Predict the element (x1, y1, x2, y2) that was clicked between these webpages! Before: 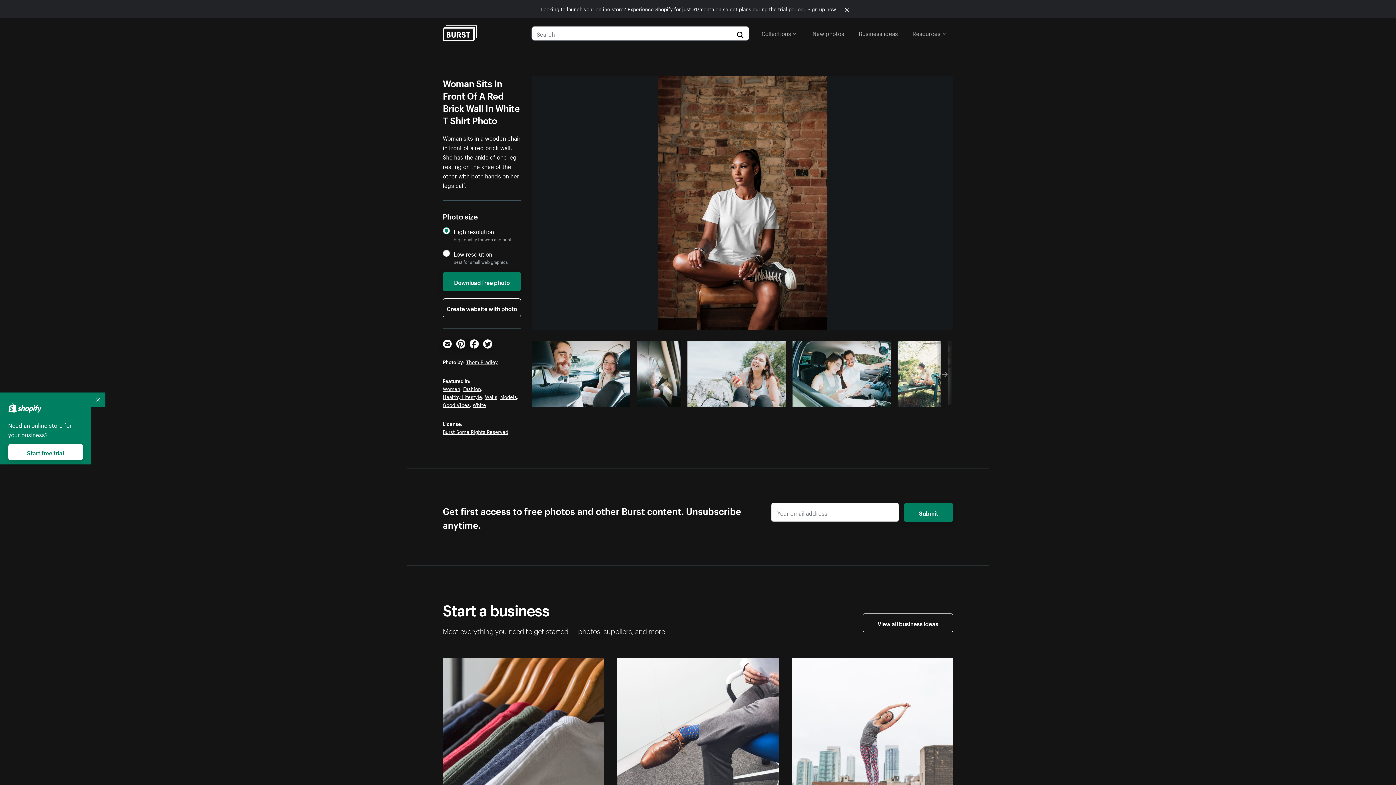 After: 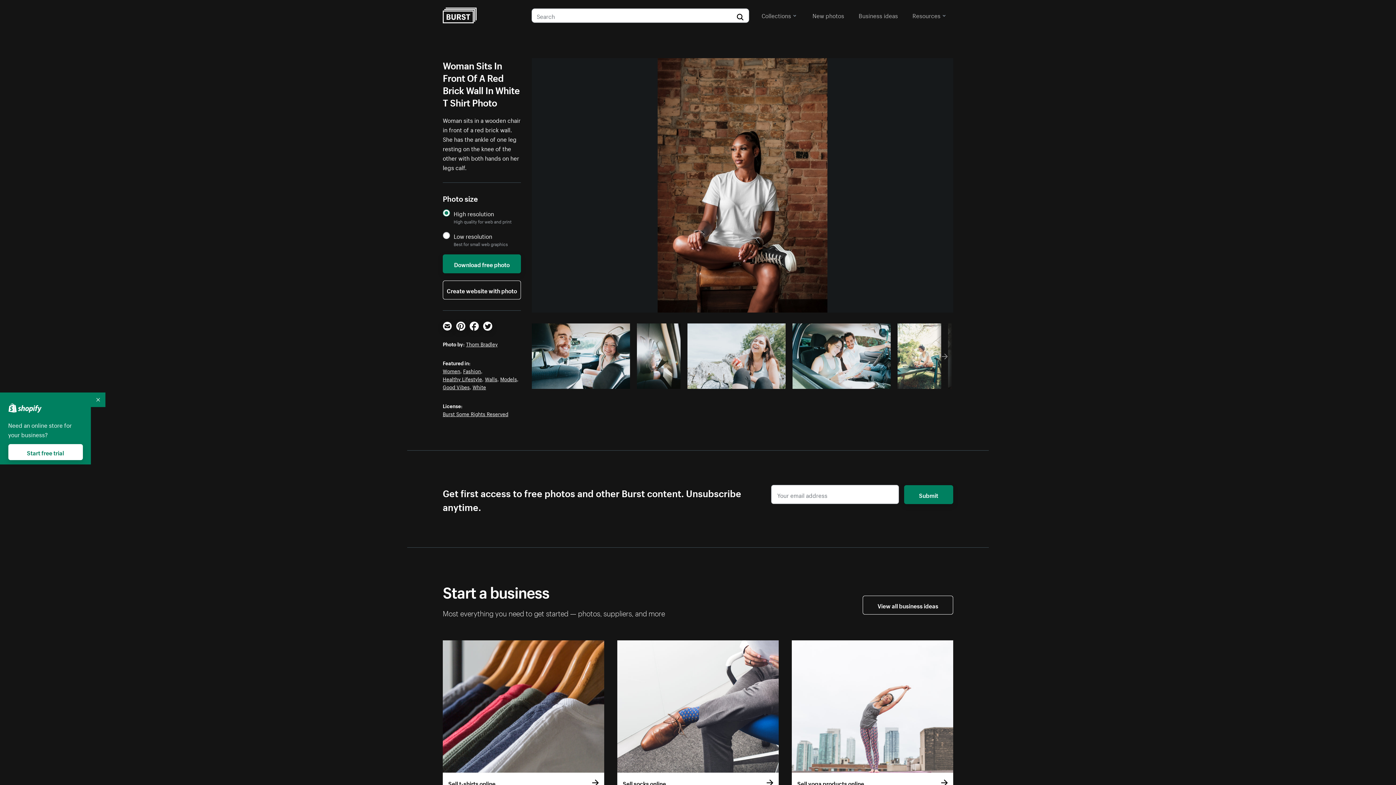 Action: bbox: (839, 0, 855, 17)